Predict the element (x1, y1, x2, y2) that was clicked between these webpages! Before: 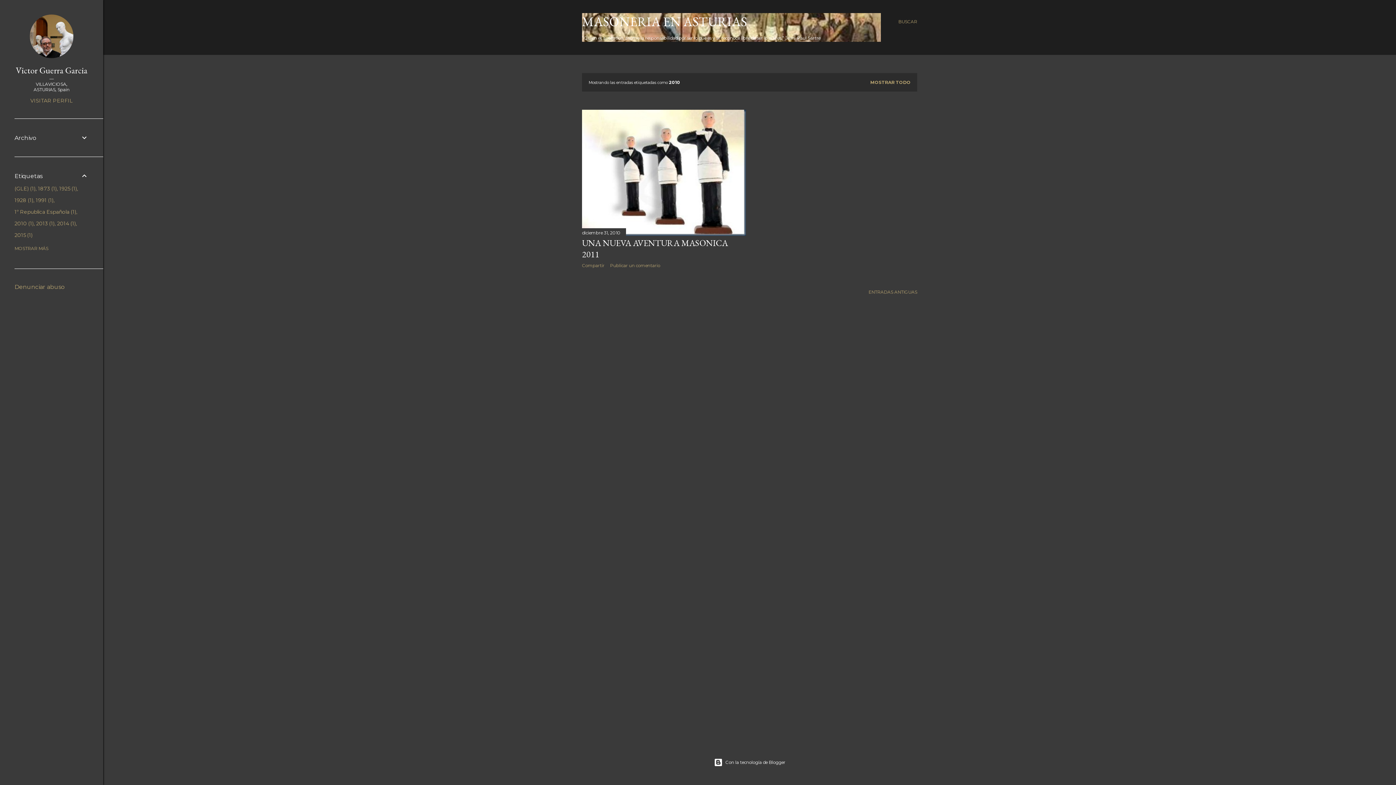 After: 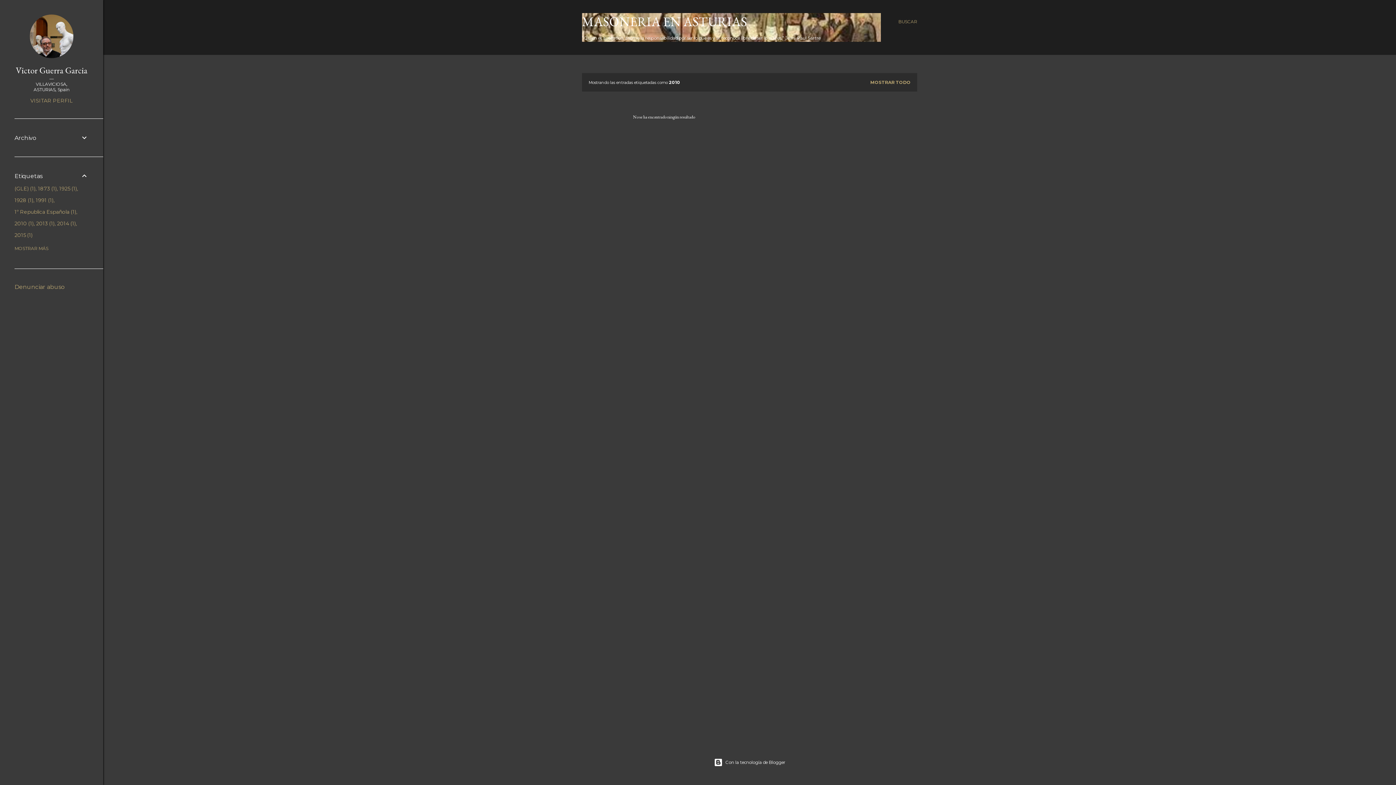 Action: label: ENTRADAS ANTIGUAS bbox: (868, 289, 917, 294)